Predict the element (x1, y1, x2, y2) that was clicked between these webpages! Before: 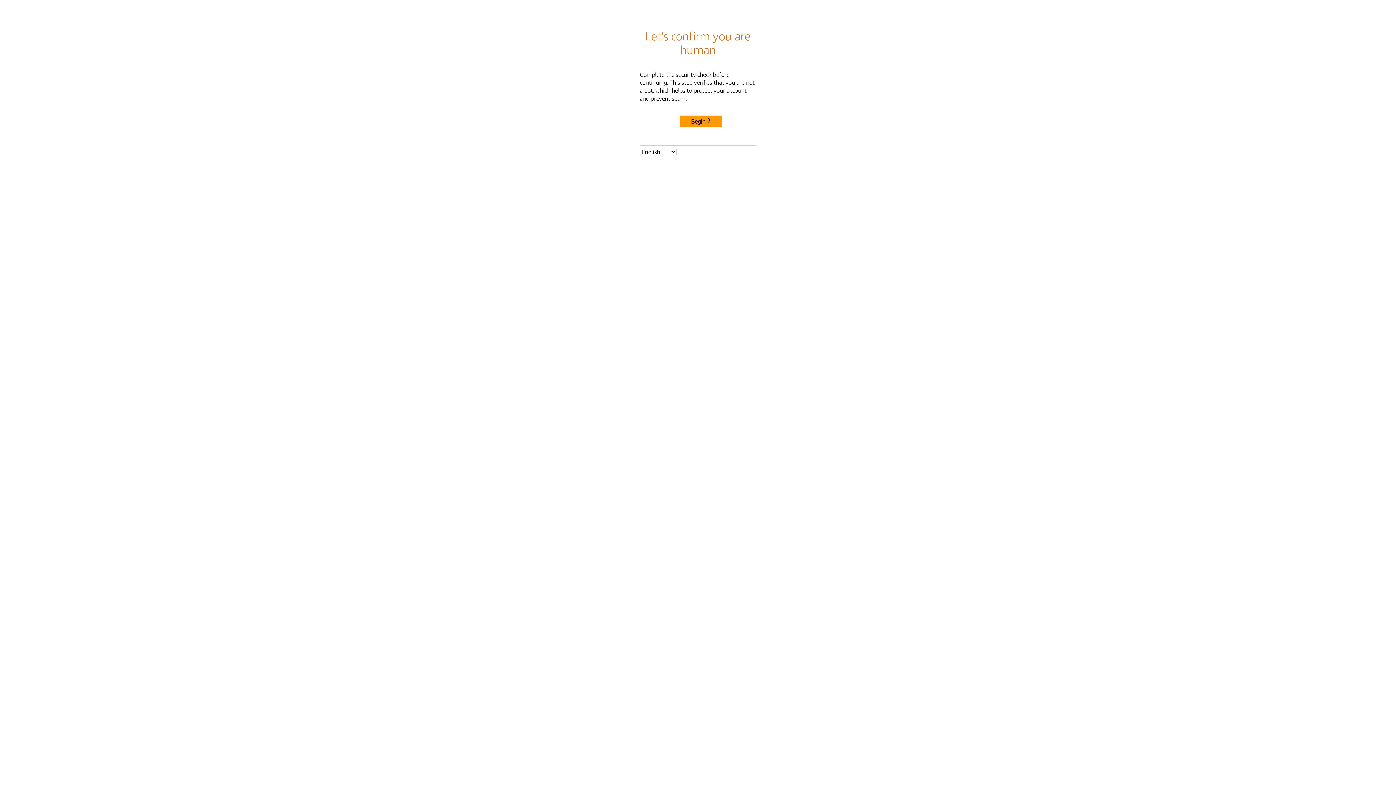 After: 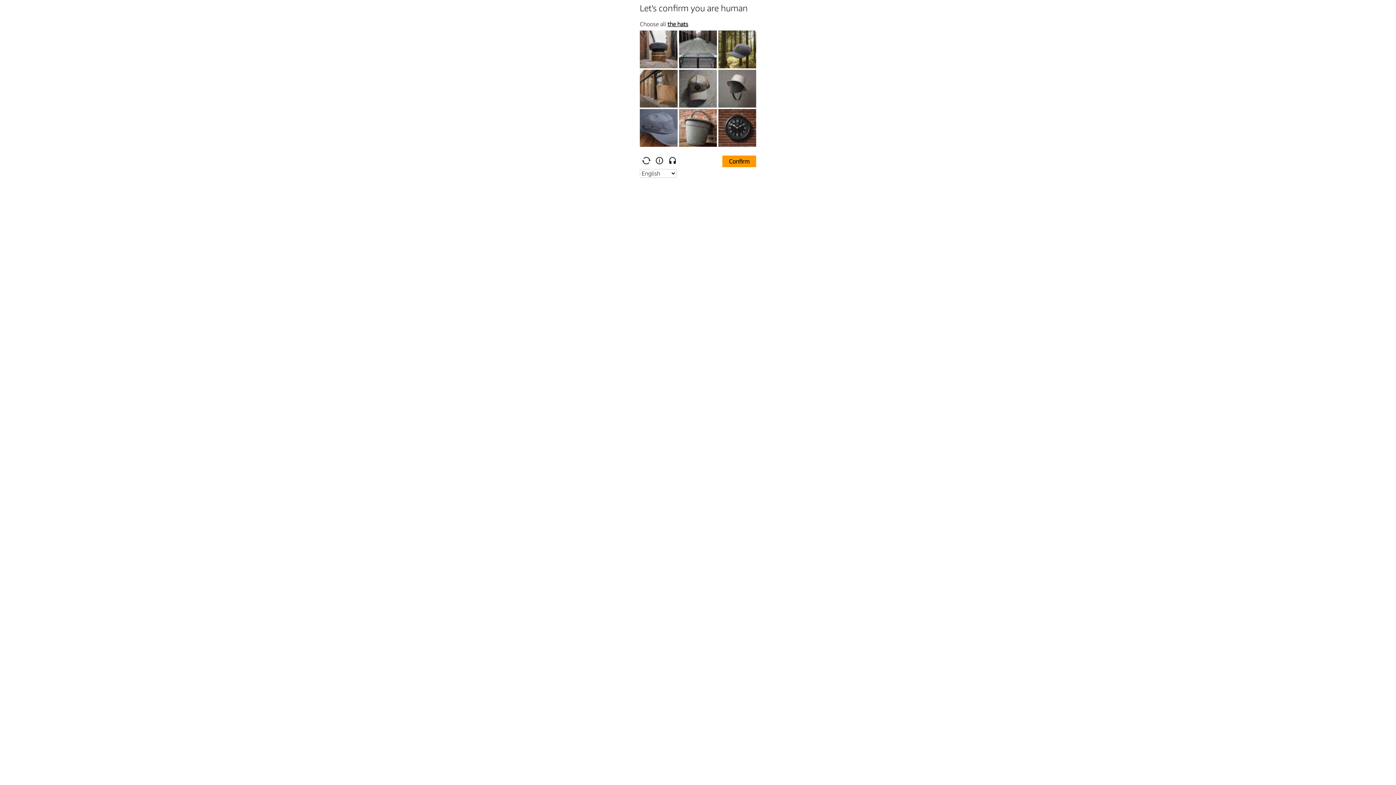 Action: label: Begin bbox: (680, 115, 722, 127)